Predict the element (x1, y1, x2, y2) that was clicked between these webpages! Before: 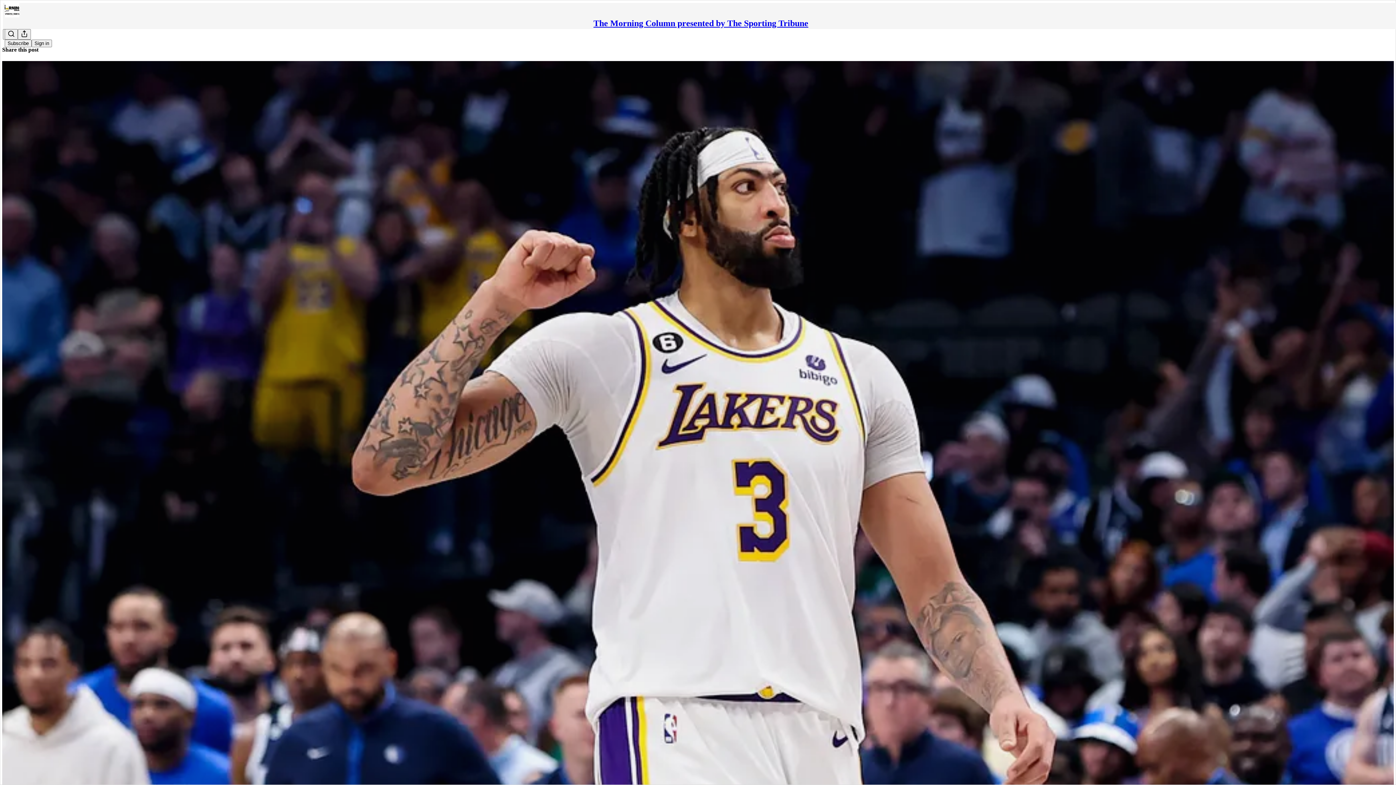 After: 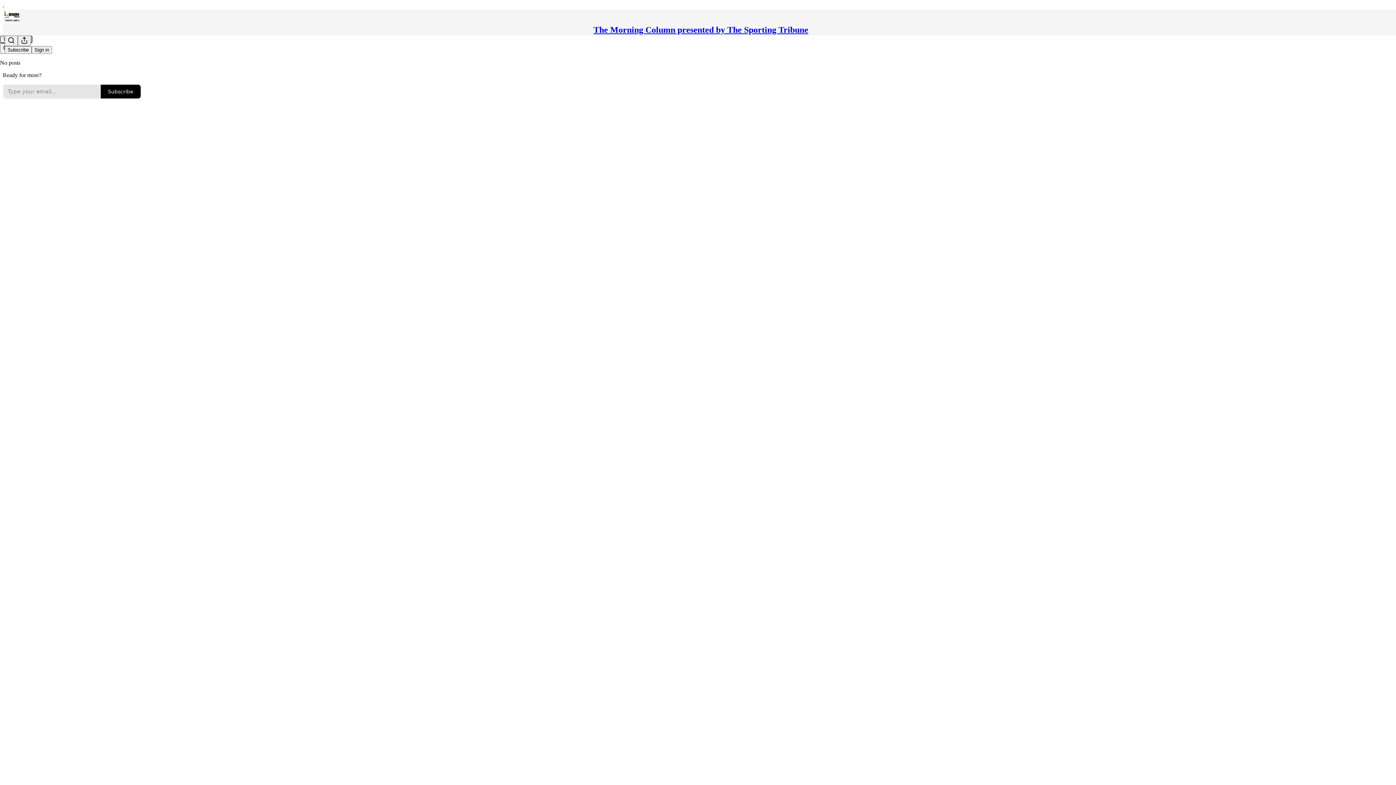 Action: bbox: (2, 60, 1394, 810) label: The Morning Column presented by The Sporting Tribune
Lakers’ playoff push without James is a true test for Davis